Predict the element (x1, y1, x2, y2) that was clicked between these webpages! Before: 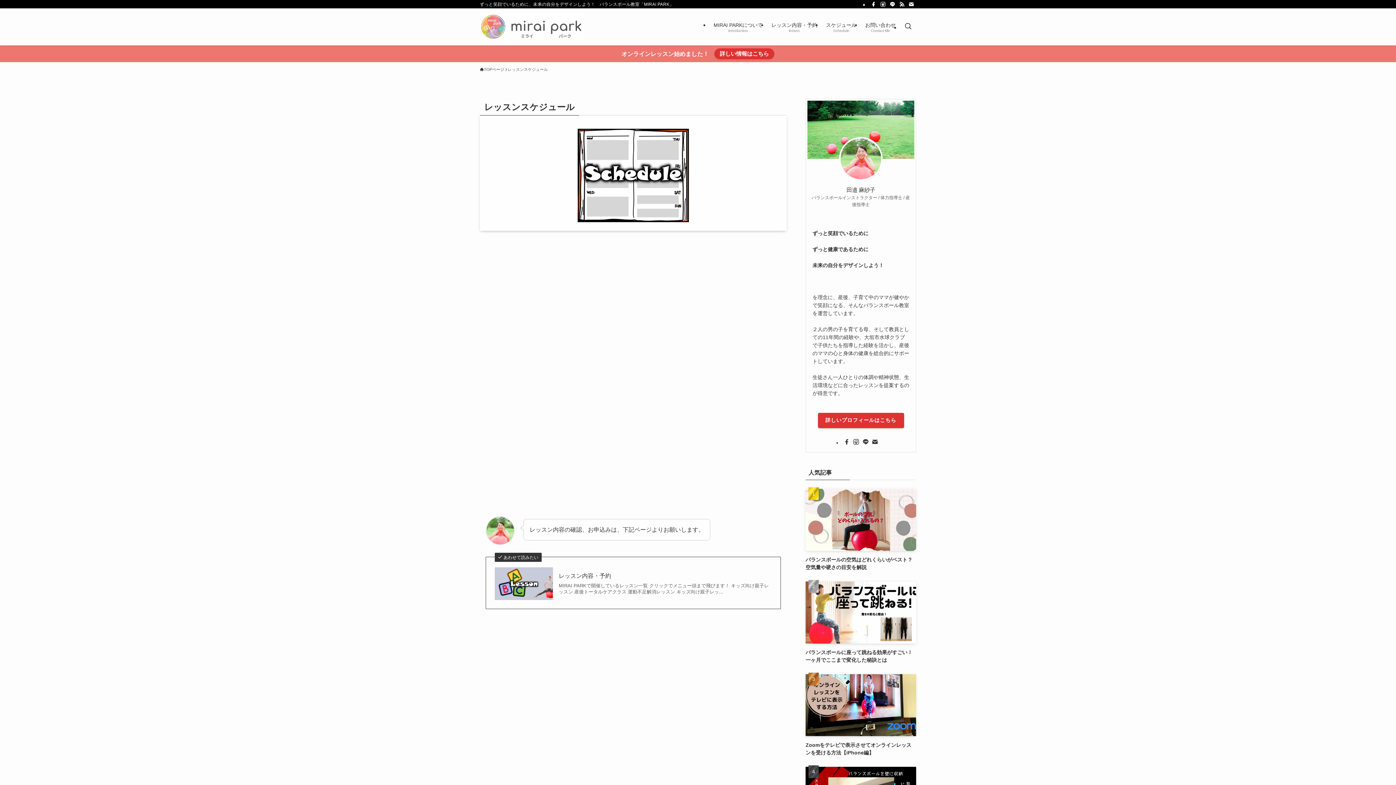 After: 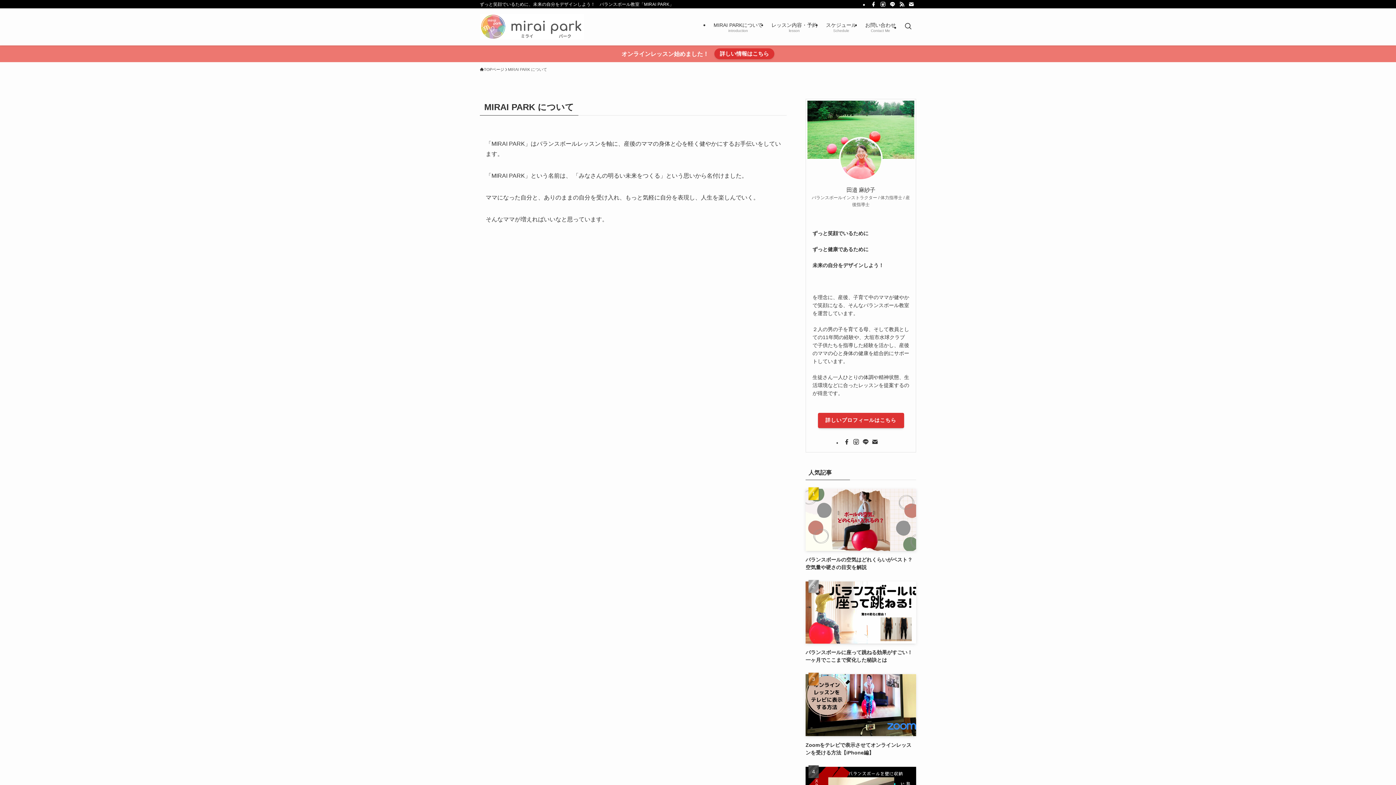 Action: bbox: (709, 8, 767, 45) label: MIRAI PARKについて
introduction